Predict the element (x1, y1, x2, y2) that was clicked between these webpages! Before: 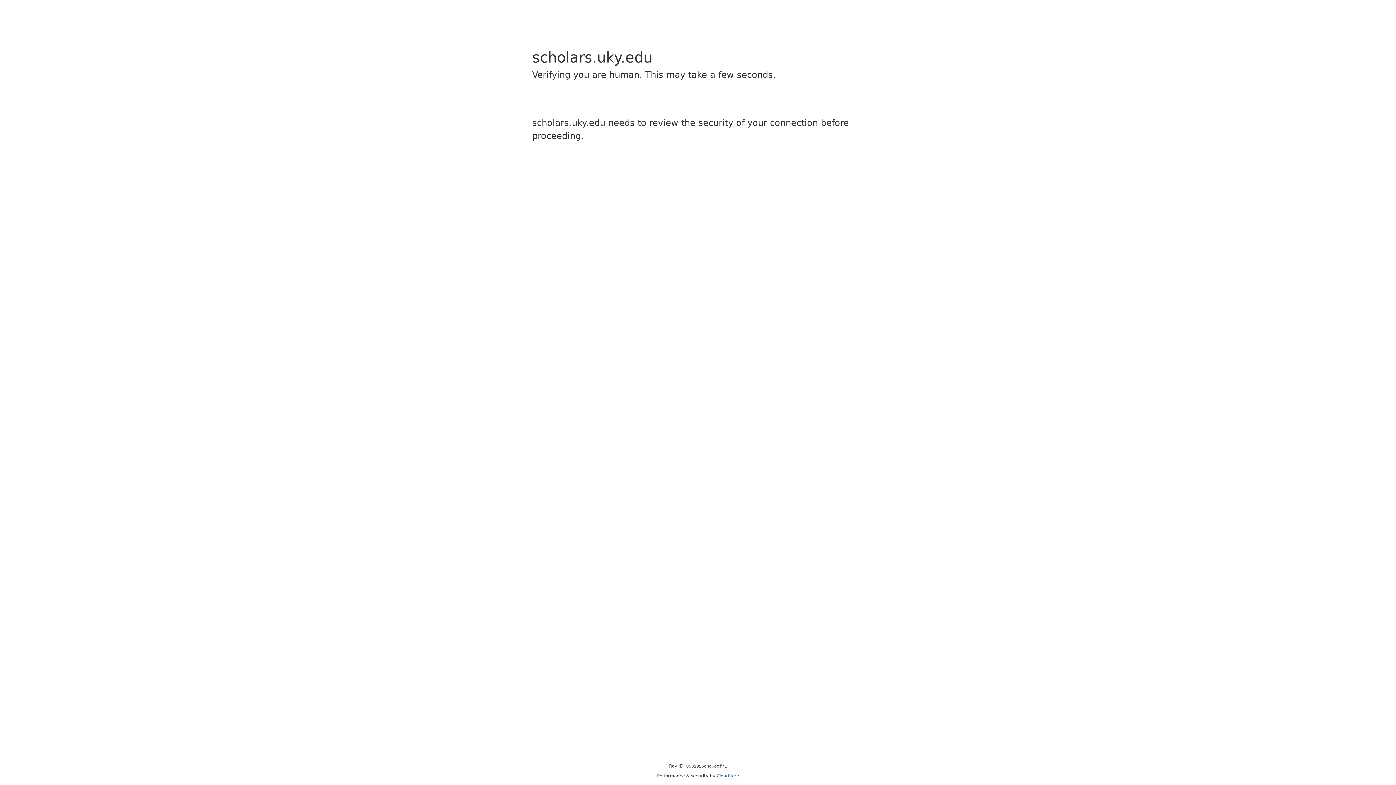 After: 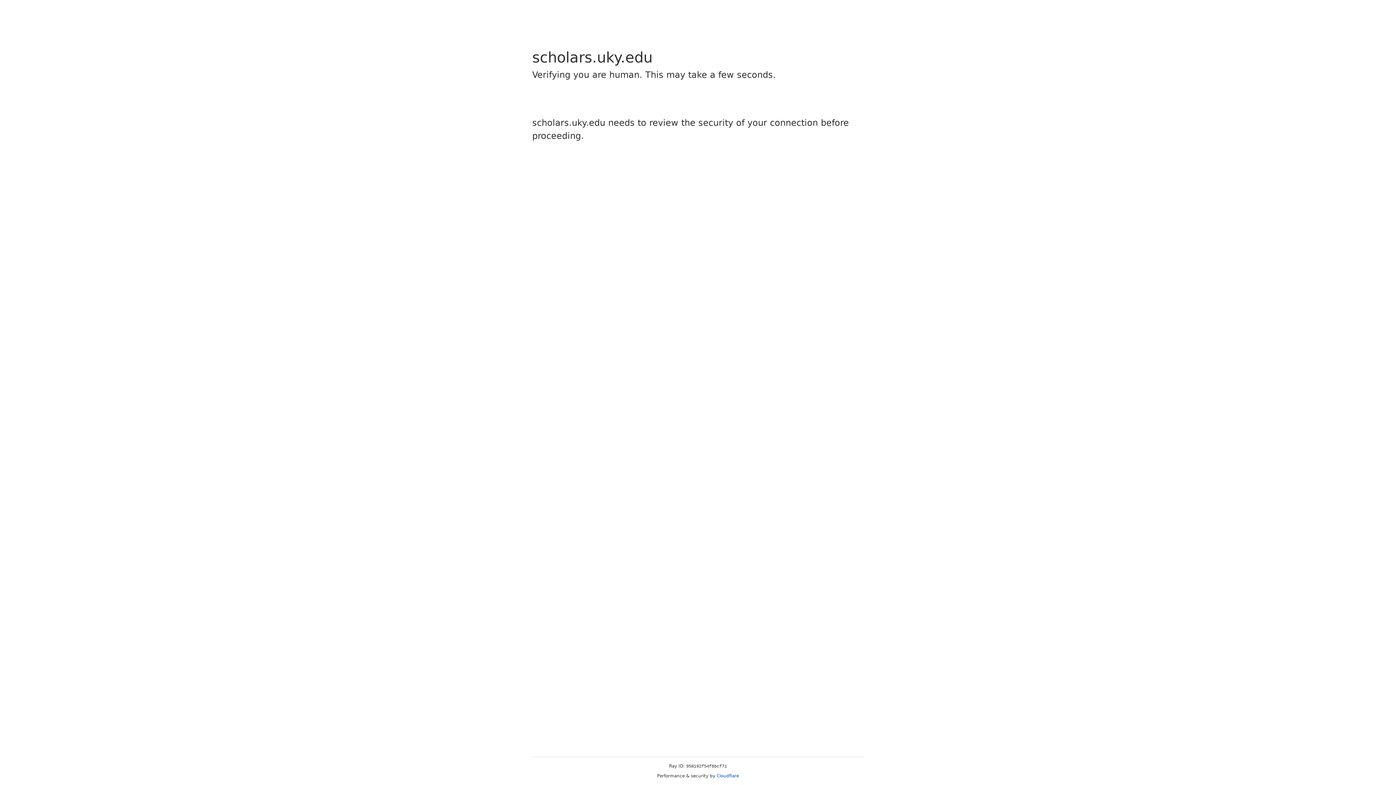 Action: bbox: (716, 773, 739, 778) label: Cloudflare